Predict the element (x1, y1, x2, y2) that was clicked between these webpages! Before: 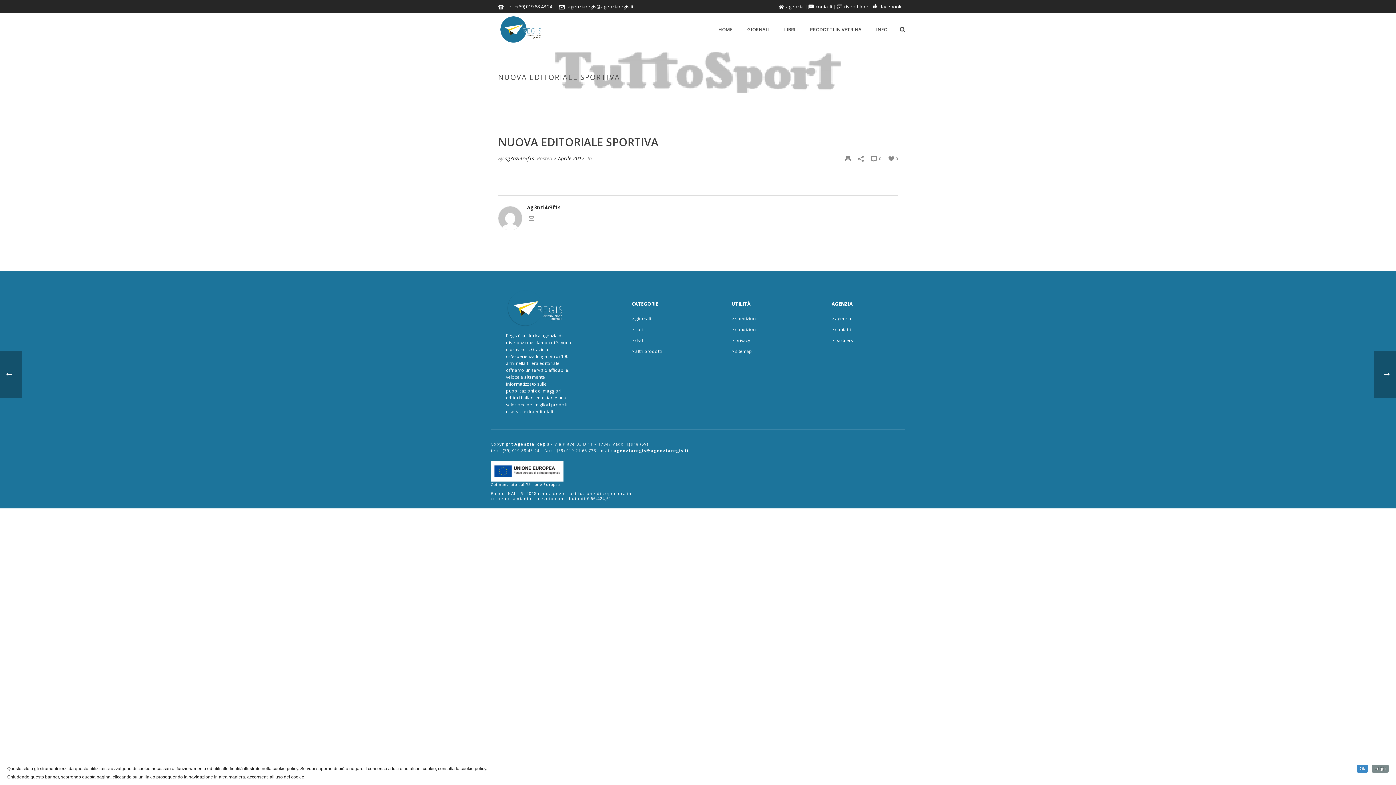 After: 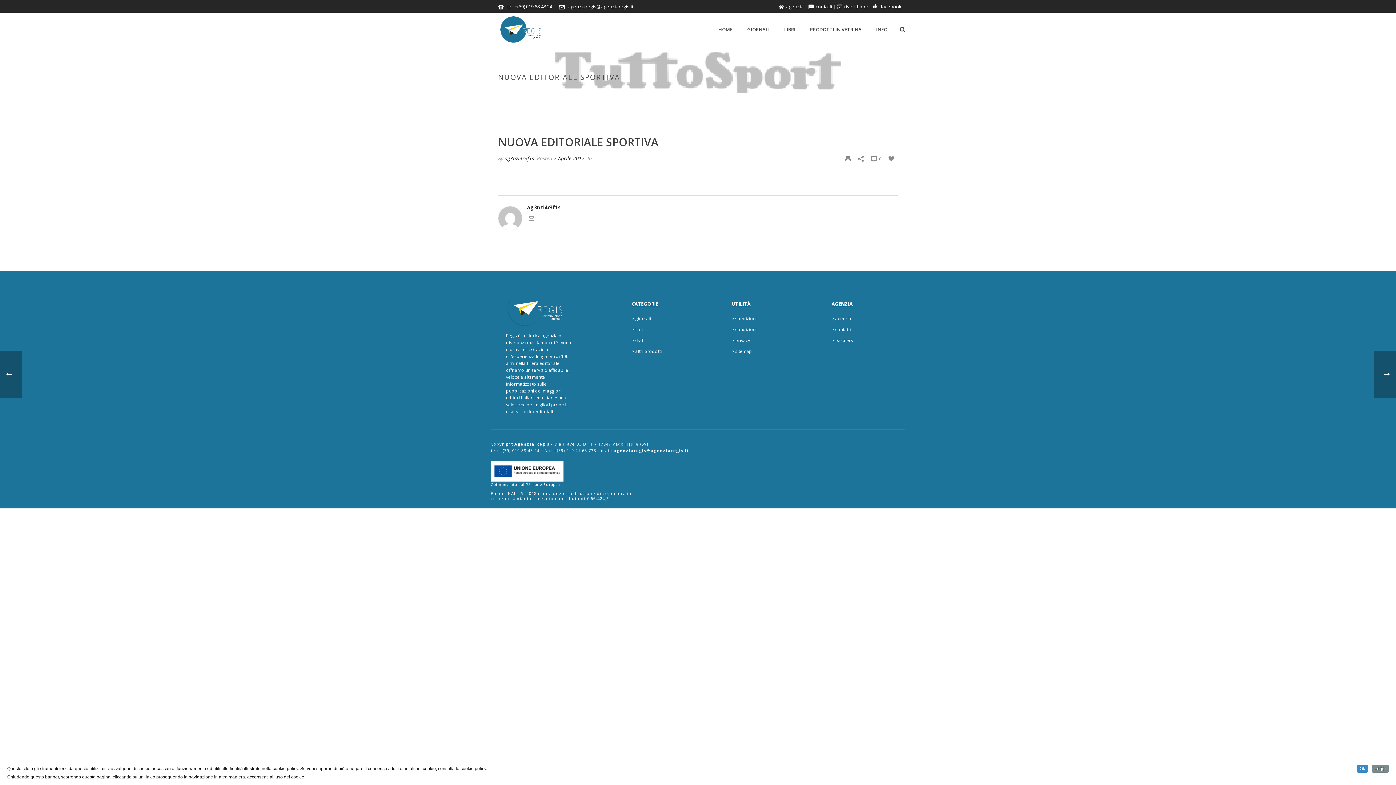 Action: label:  0 bbox: (888, 154, 898, 161)